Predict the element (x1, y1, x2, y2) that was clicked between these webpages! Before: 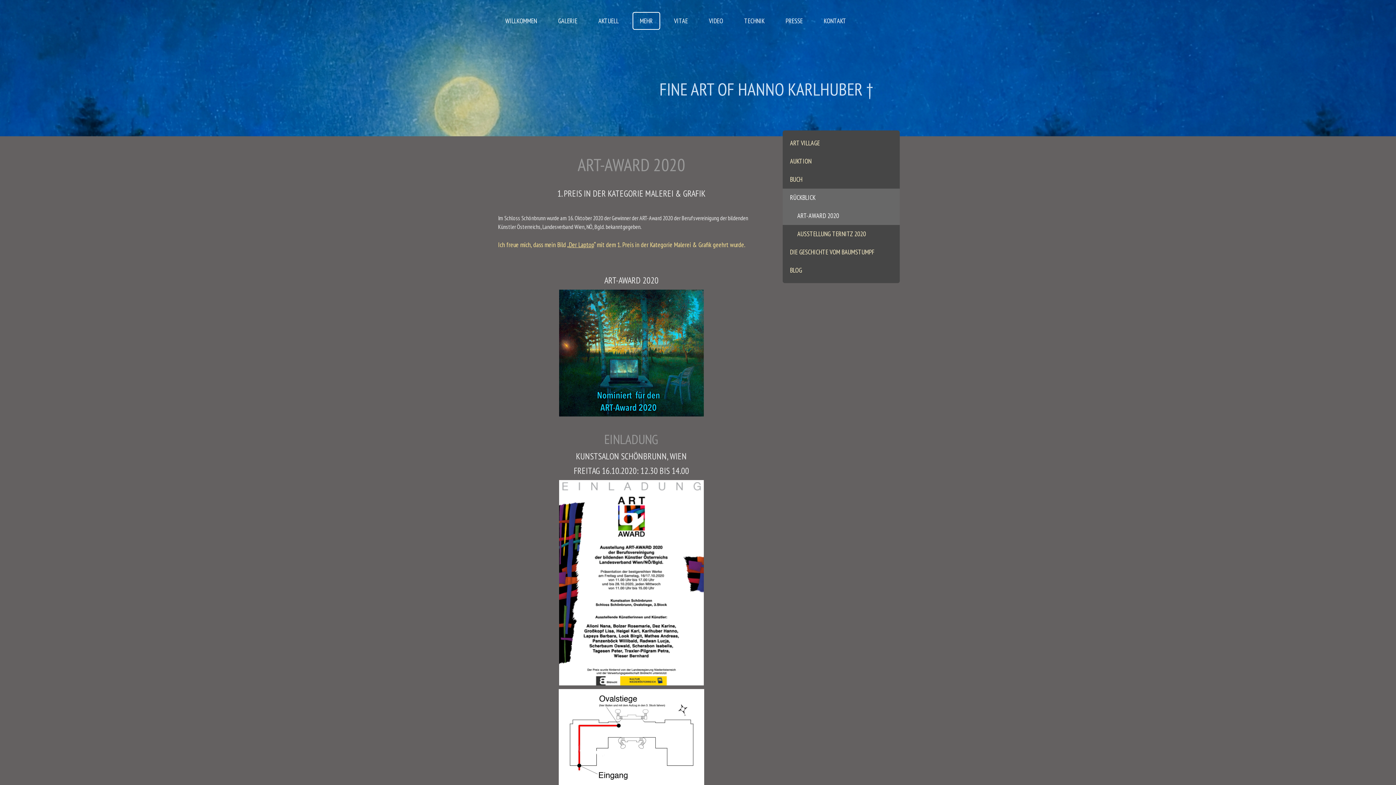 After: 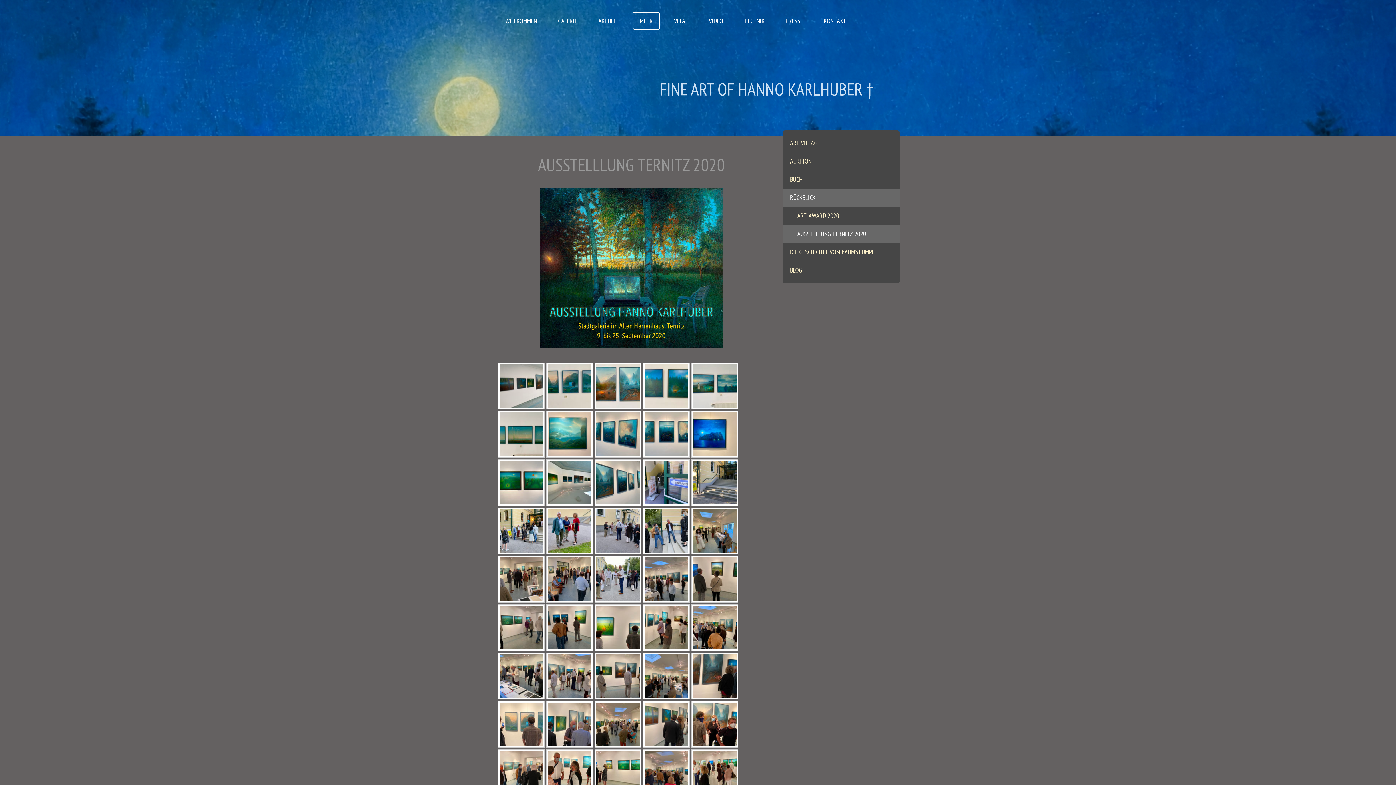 Action: bbox: (782, 225, 900, 243) label: AUSSTELLUNG TERNITZ 2020